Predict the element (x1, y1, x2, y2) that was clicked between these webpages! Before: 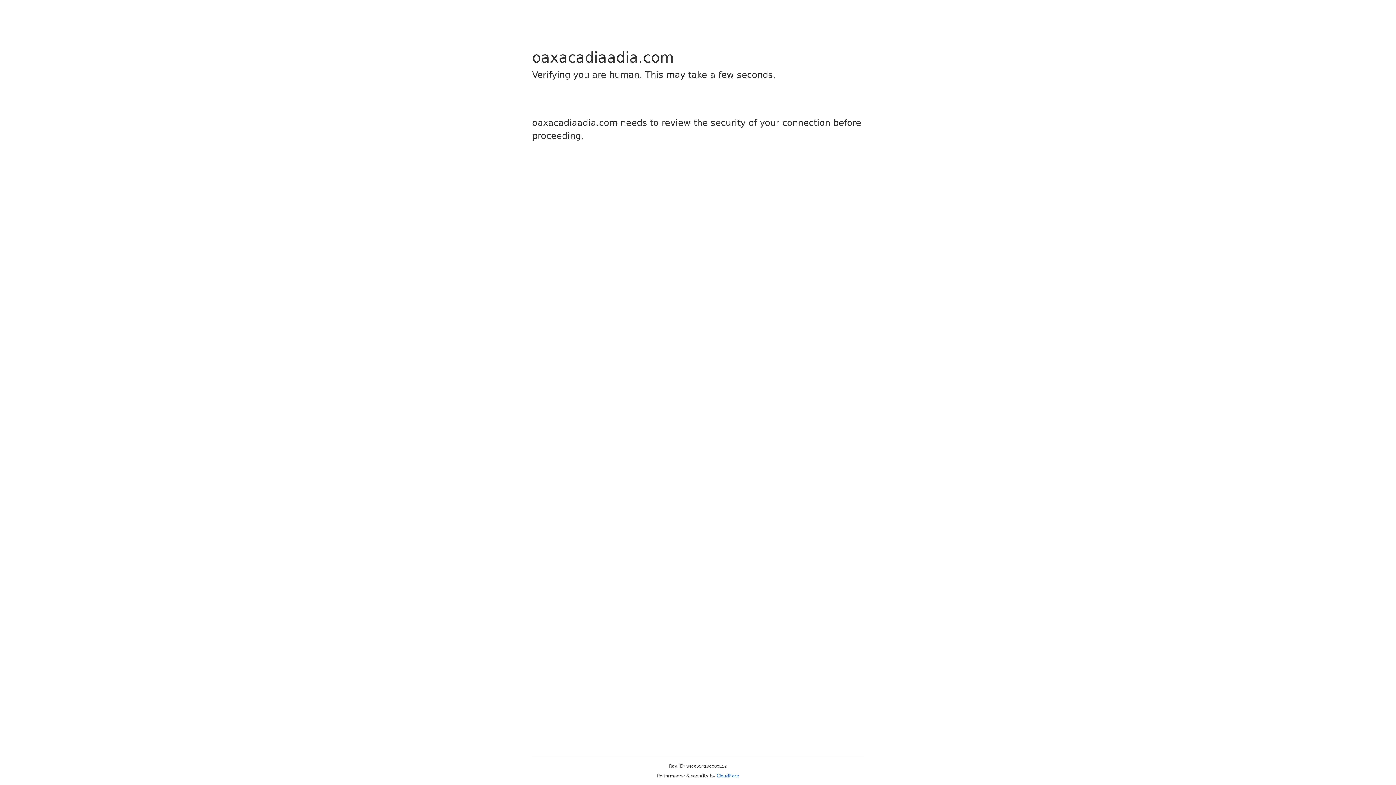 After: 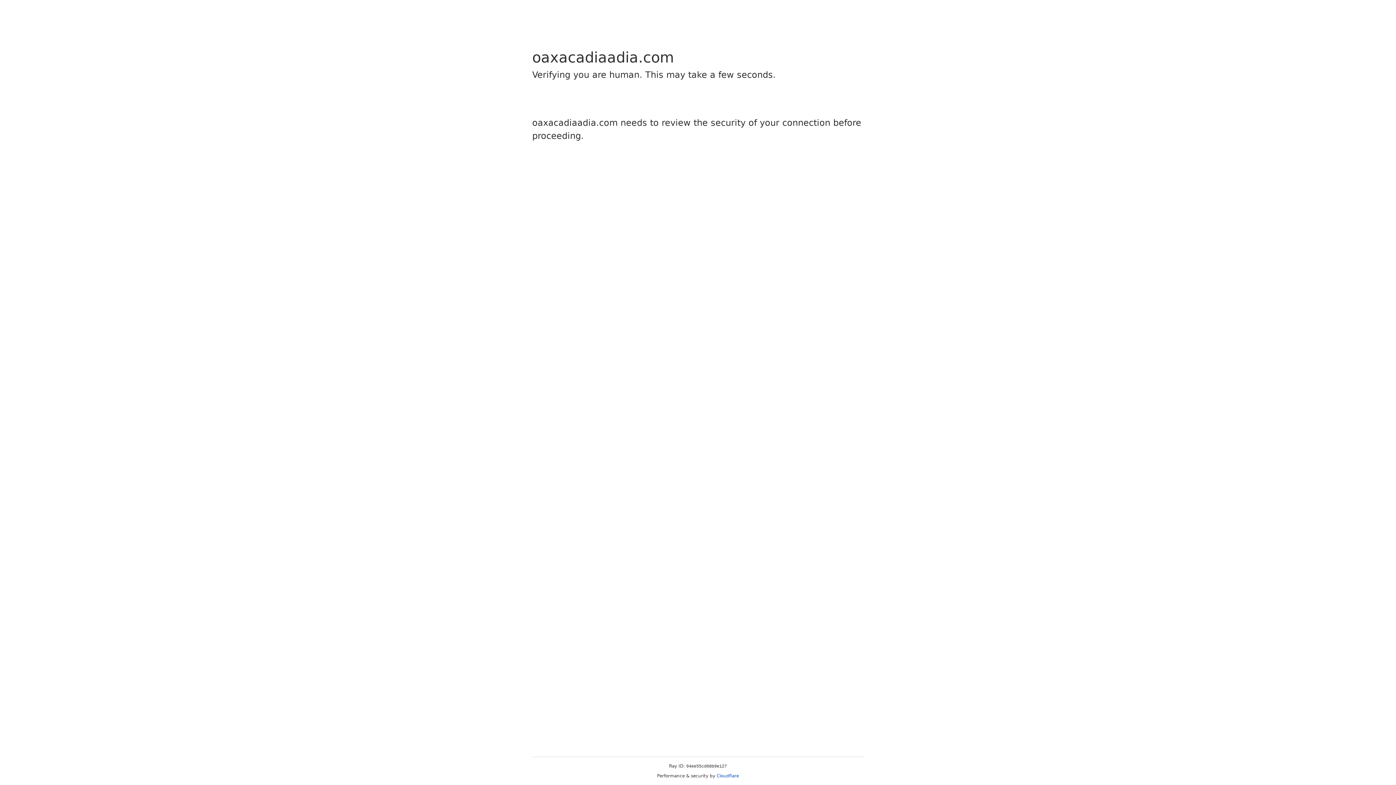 Action: bbox: (716, 773, 739, 778) label: Cloudflare